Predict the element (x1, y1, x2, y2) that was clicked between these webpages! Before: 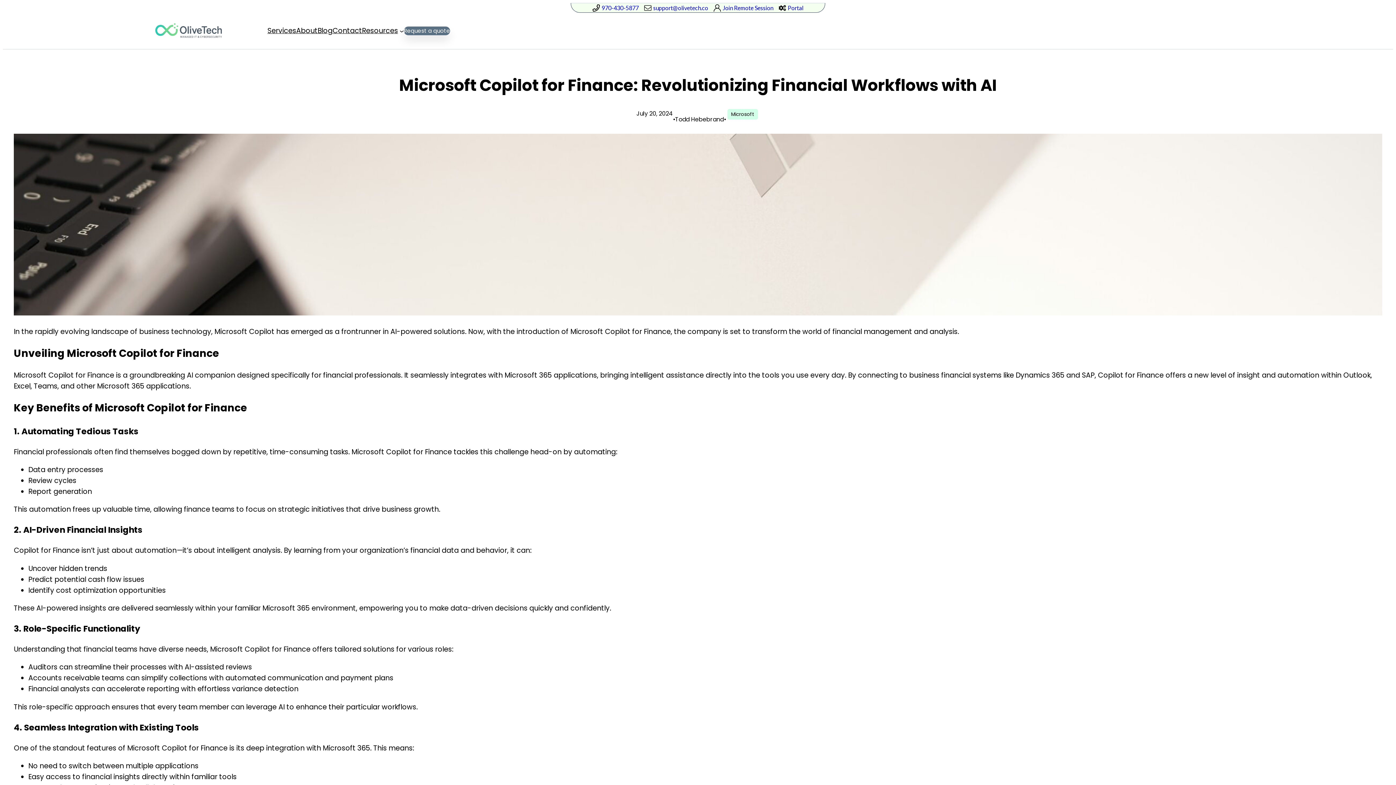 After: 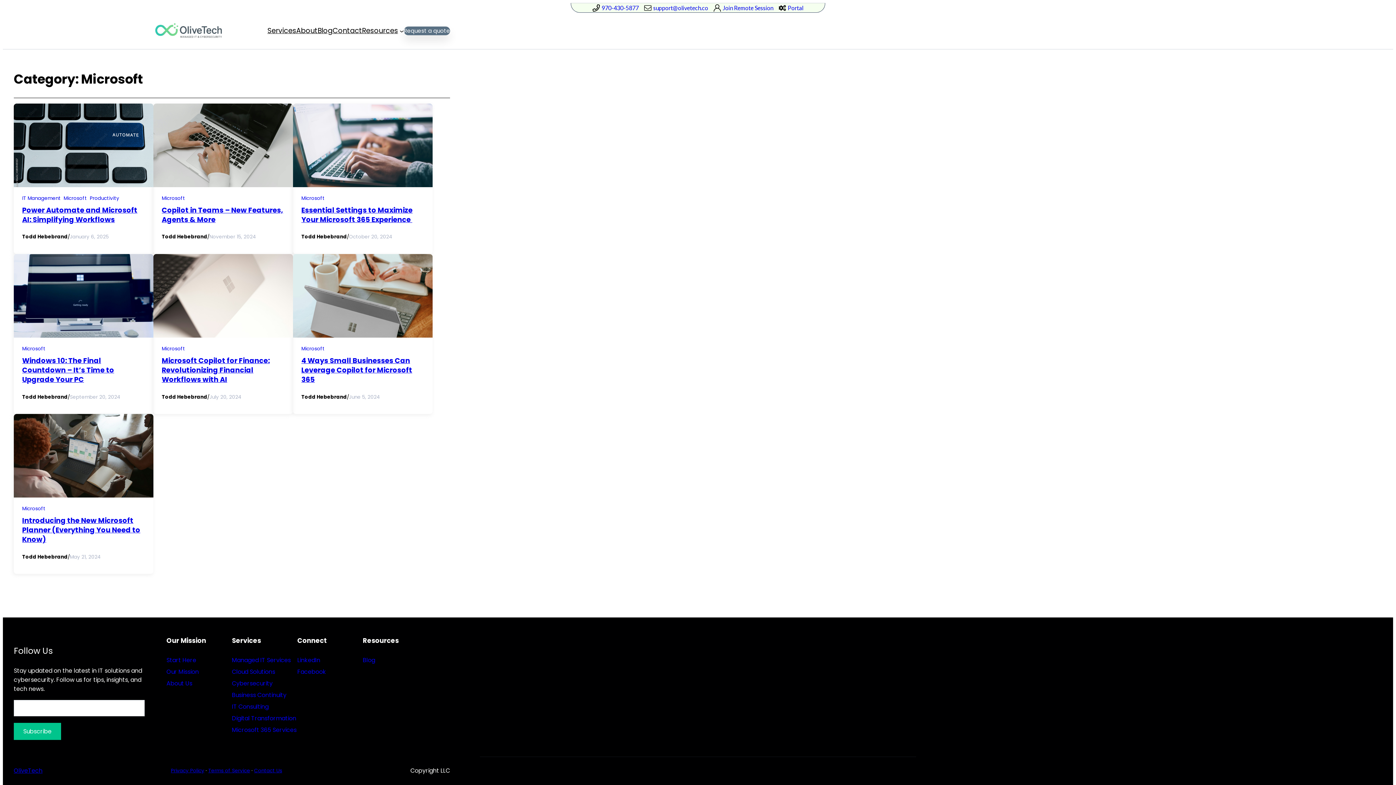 Action: bbox: (727, 109, 758, 119) label: Microsoft